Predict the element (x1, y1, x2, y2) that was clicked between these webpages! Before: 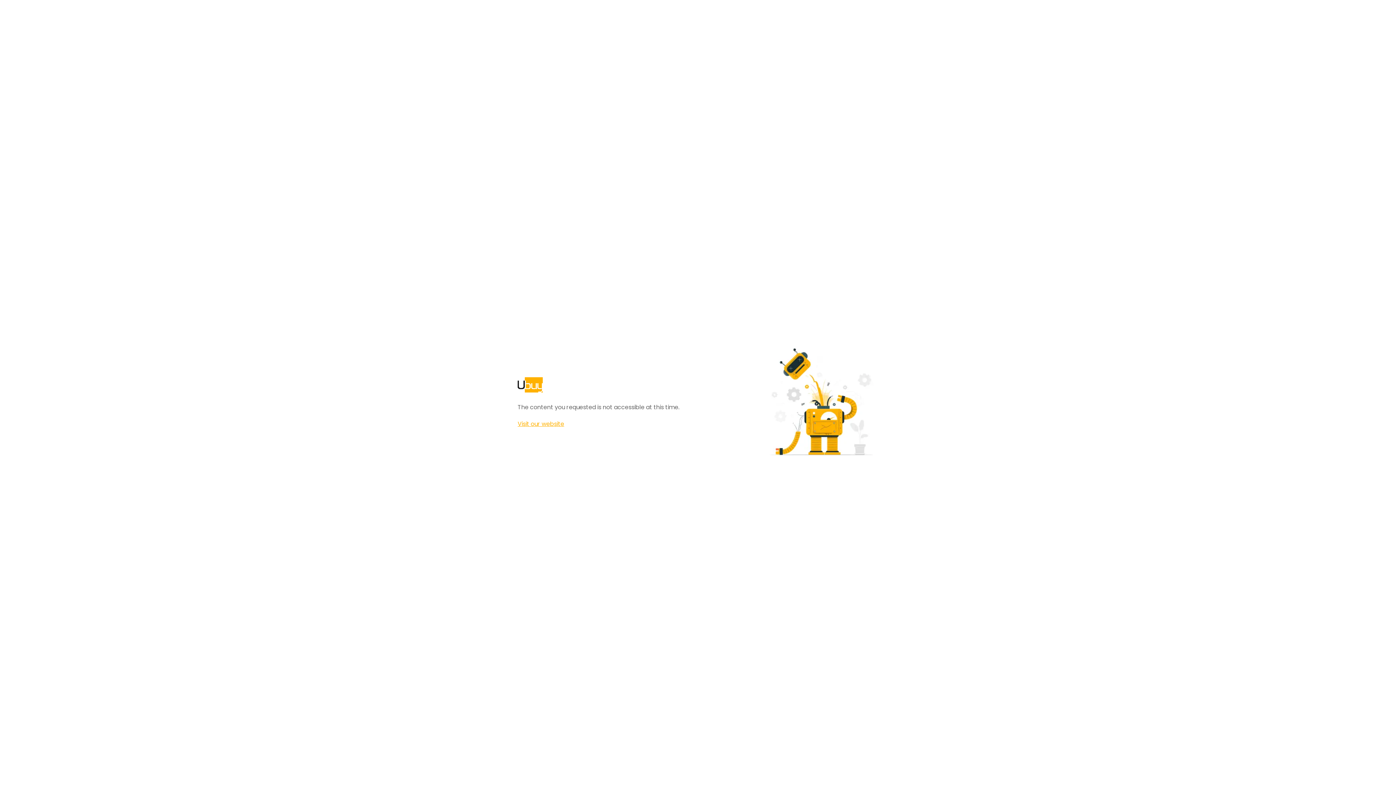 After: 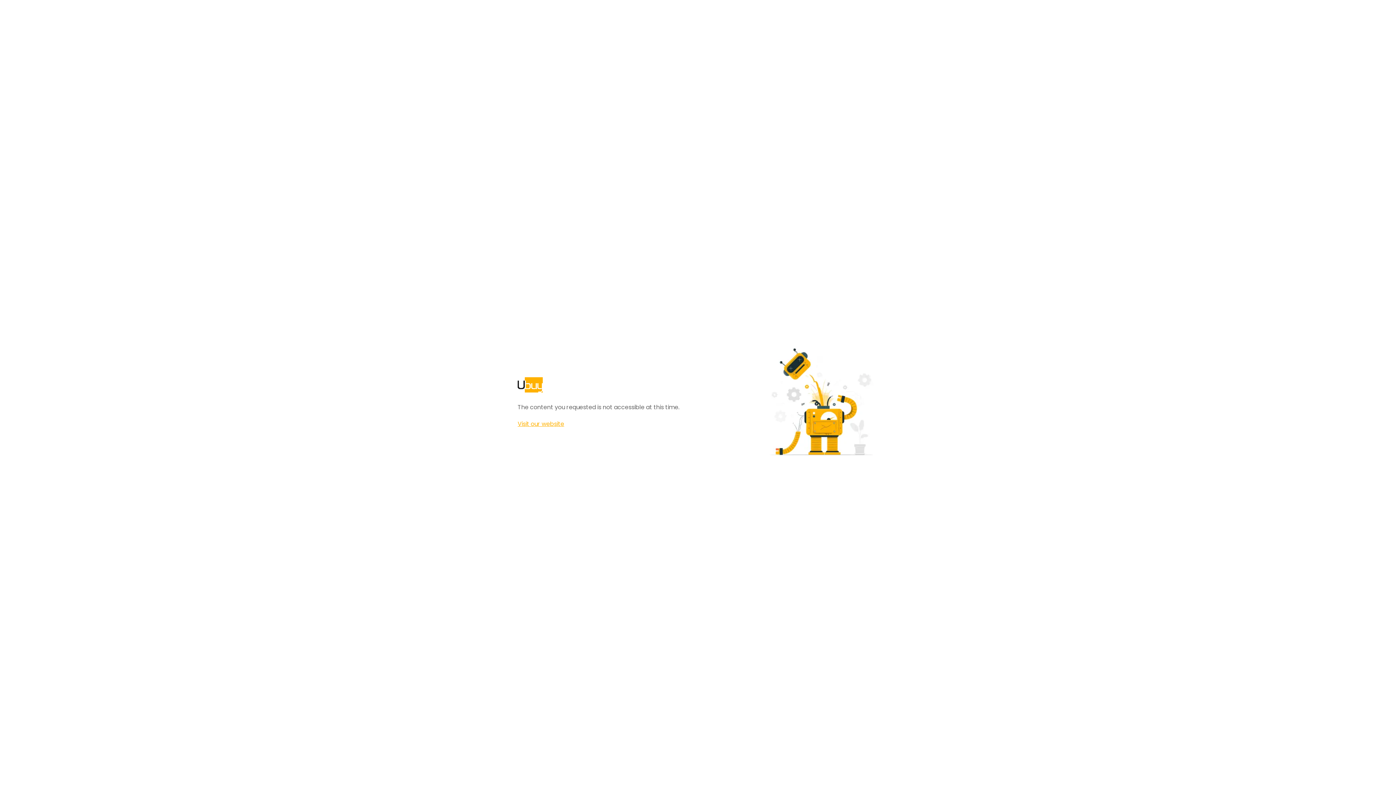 Action: label: Visit our website bbox: (517, 420, 564, 428)